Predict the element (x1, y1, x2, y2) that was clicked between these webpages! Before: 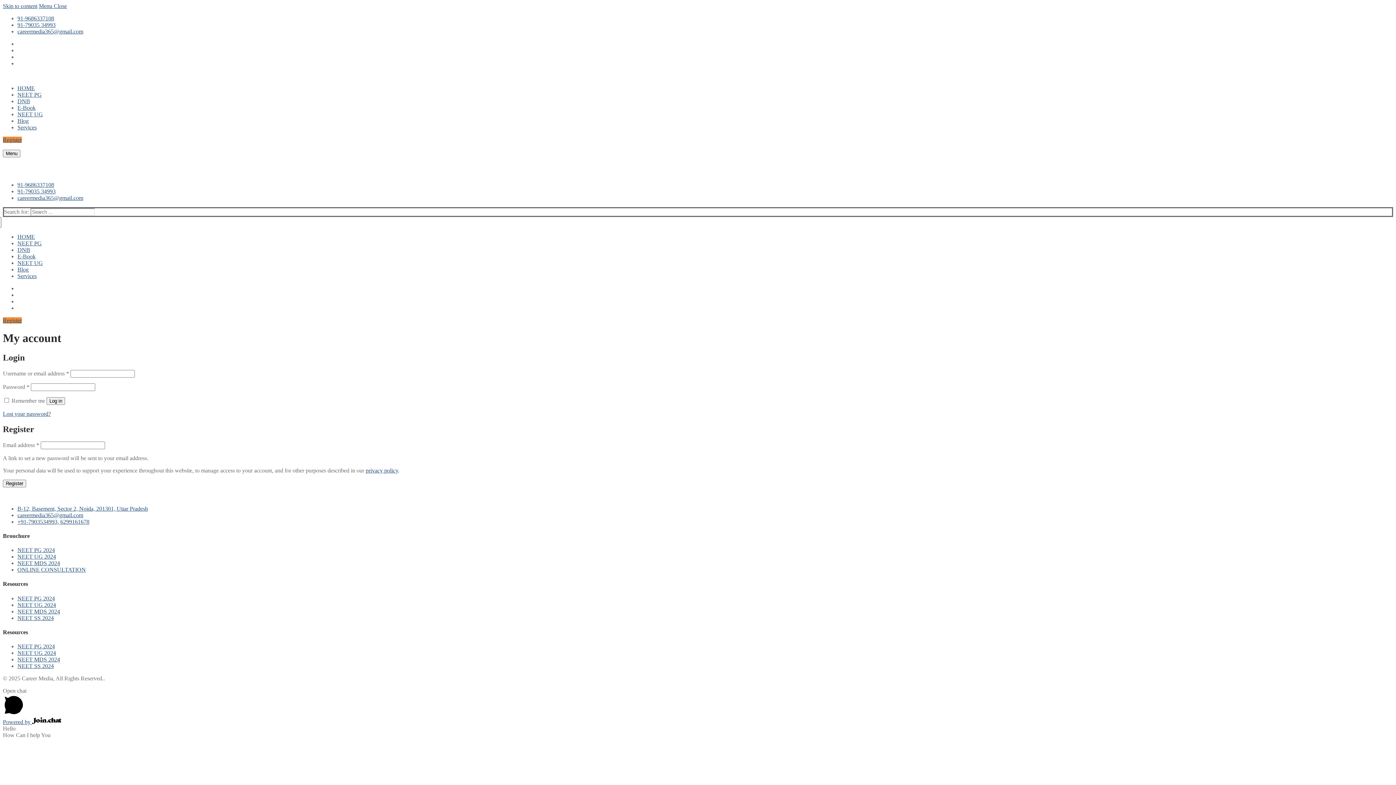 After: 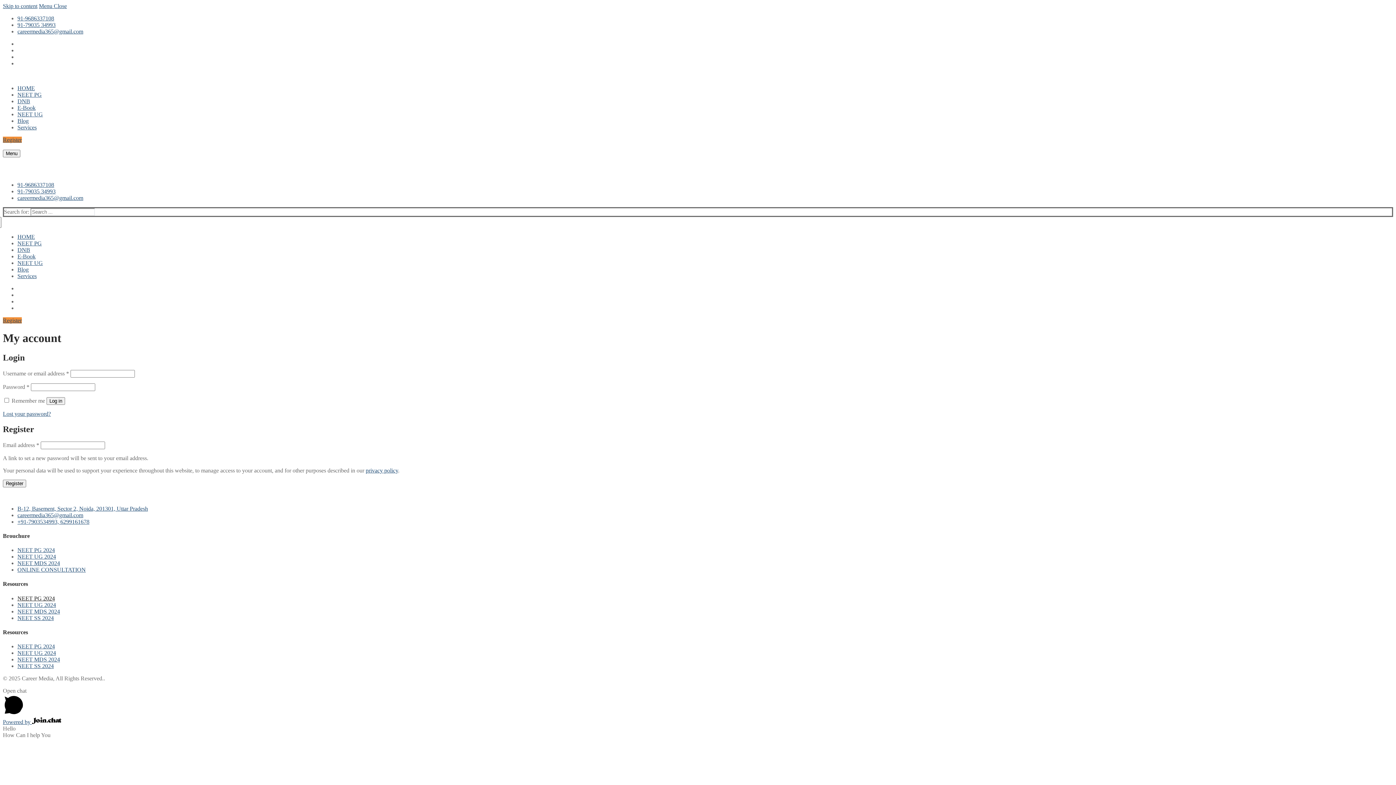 Action: bbox: (17, 595, 54, 601) label: NEET PG 2024